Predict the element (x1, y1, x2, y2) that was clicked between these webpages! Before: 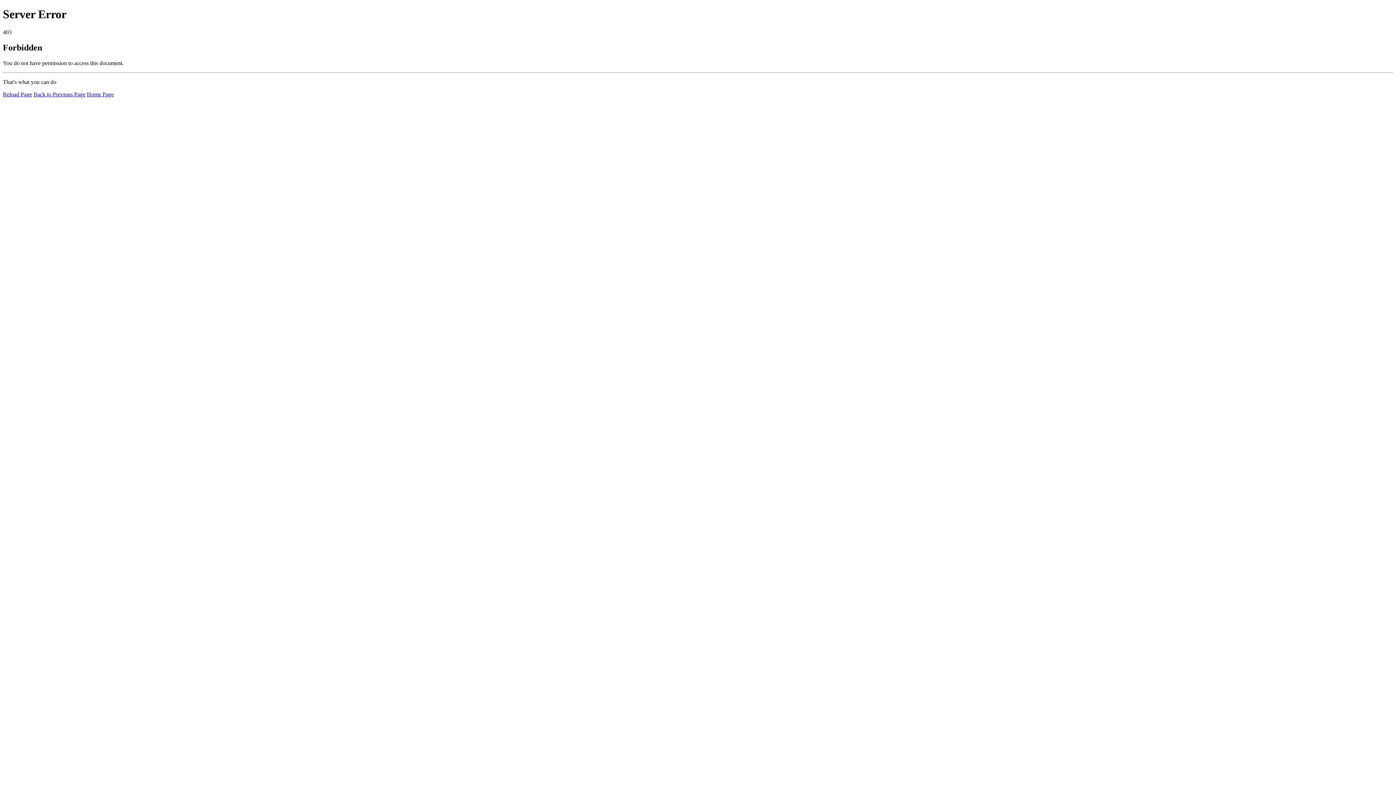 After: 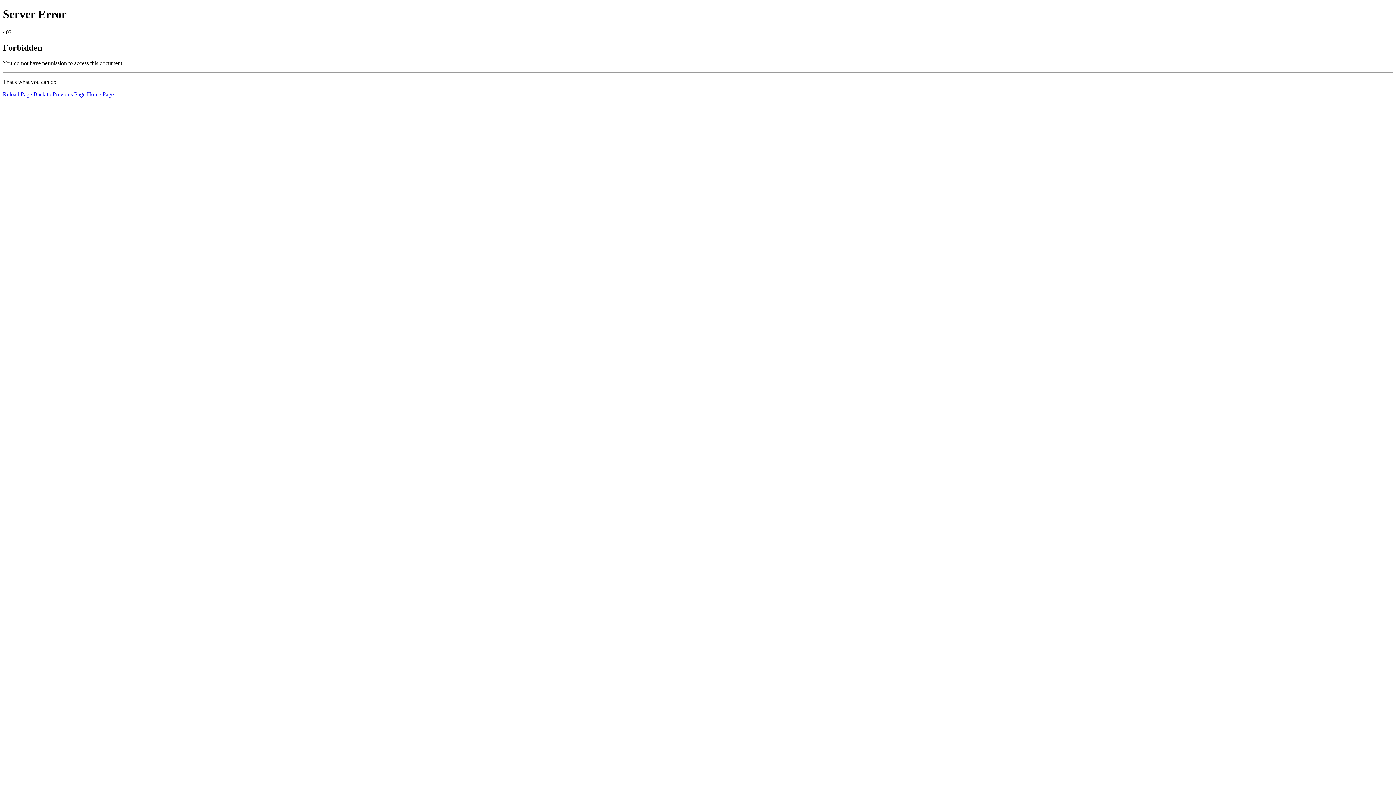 Action: bbox: (86, 91, 113, 97) label: Home Page